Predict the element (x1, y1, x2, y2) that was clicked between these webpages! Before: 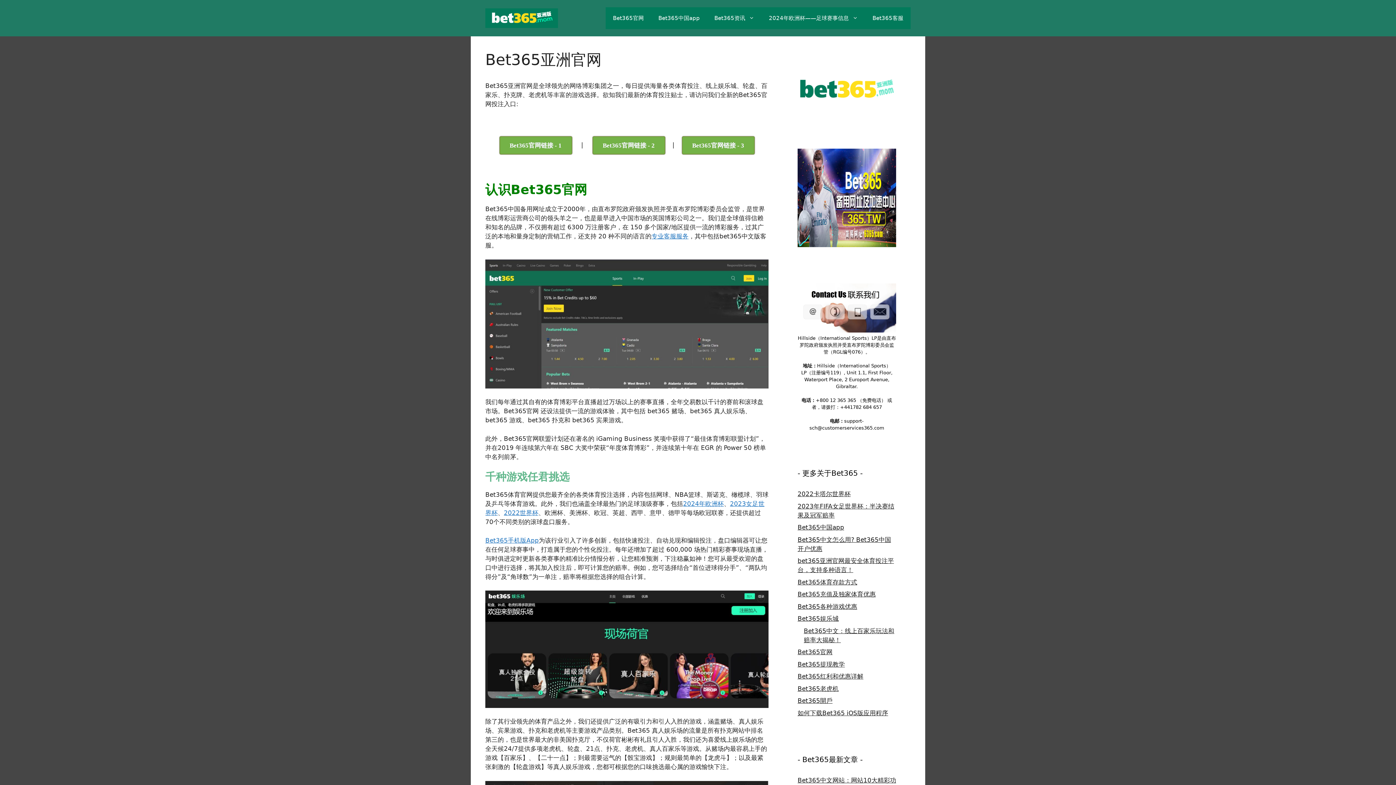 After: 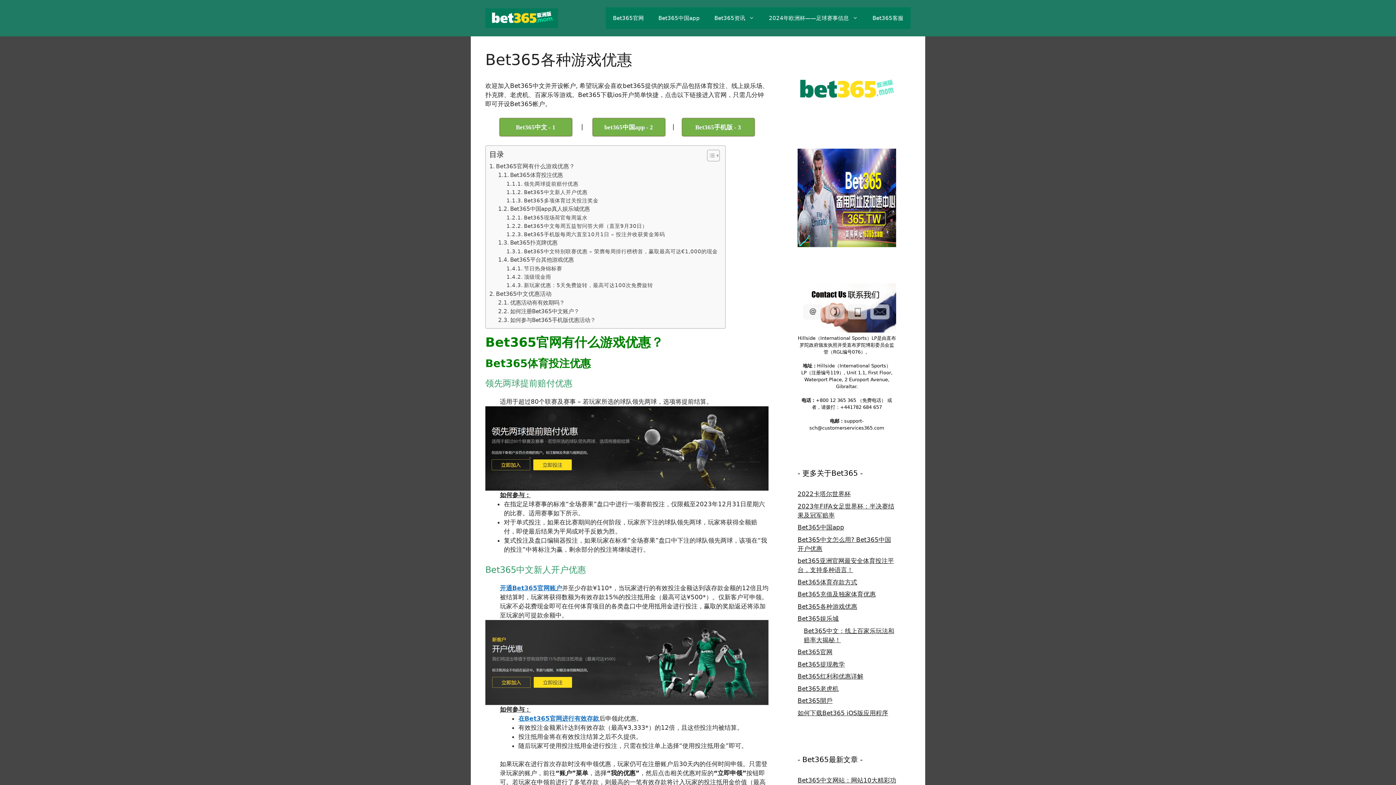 Action: bbox: (797, 603, 857, 610) label: Bet365各种游戏优惠